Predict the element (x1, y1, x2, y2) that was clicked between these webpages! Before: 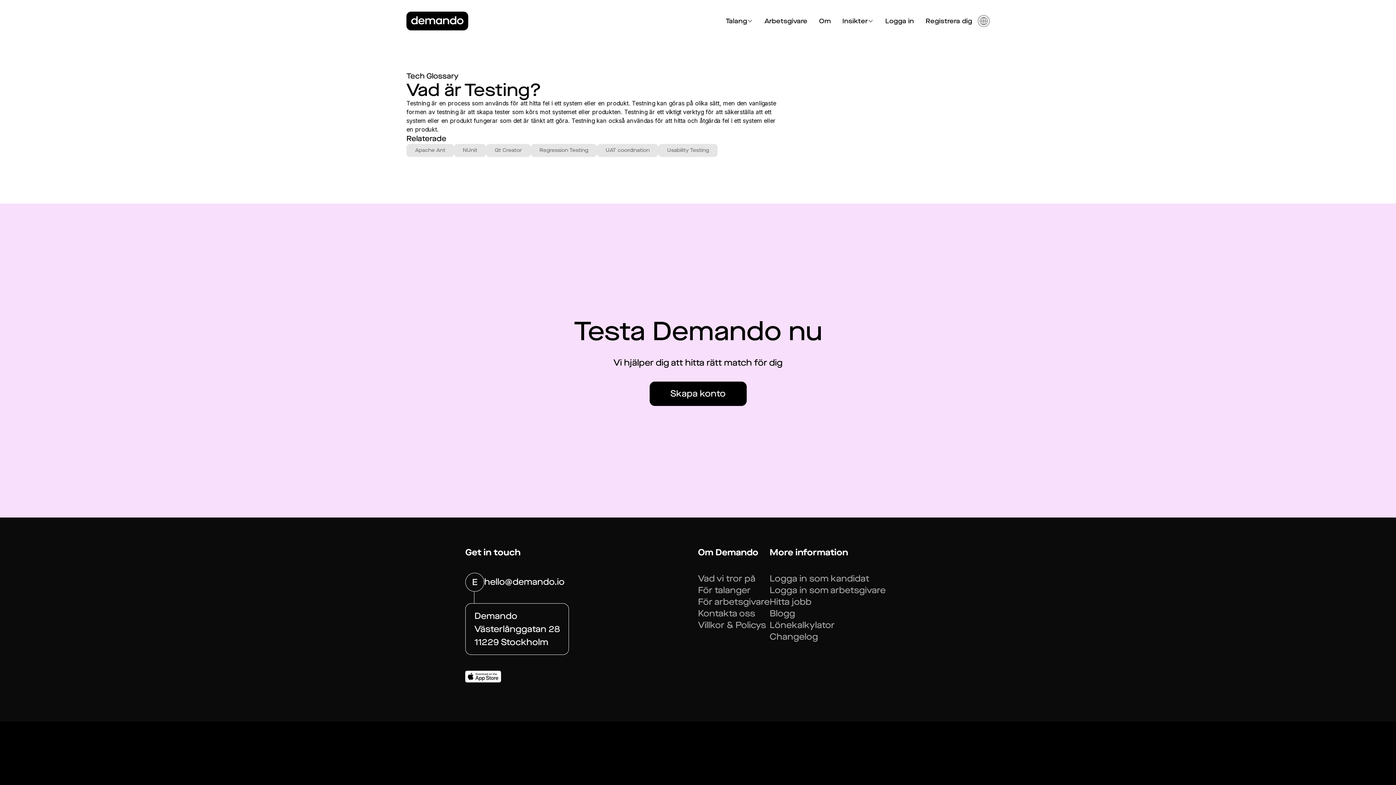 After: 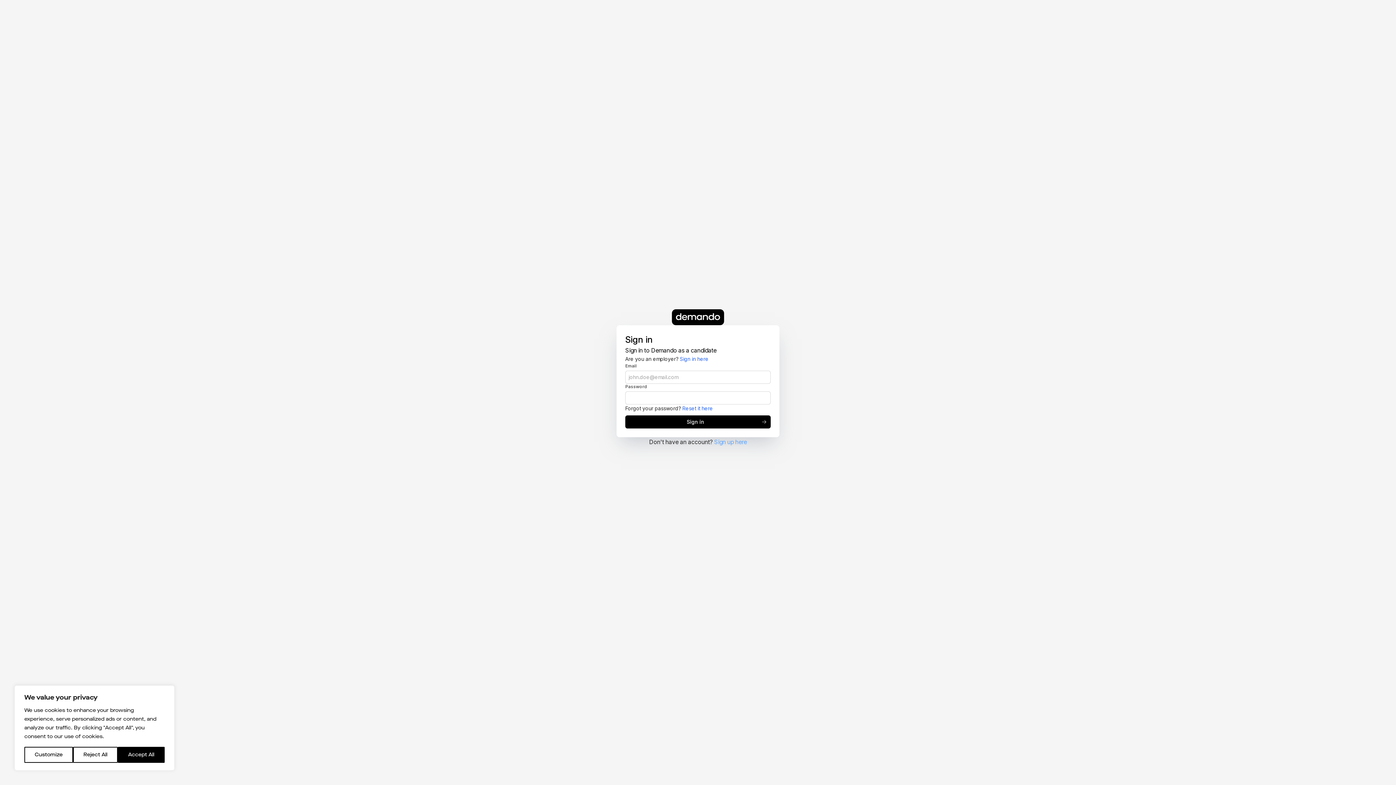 Action: label: Logga in som kandidat bbox: (769, 573, 869, 584)